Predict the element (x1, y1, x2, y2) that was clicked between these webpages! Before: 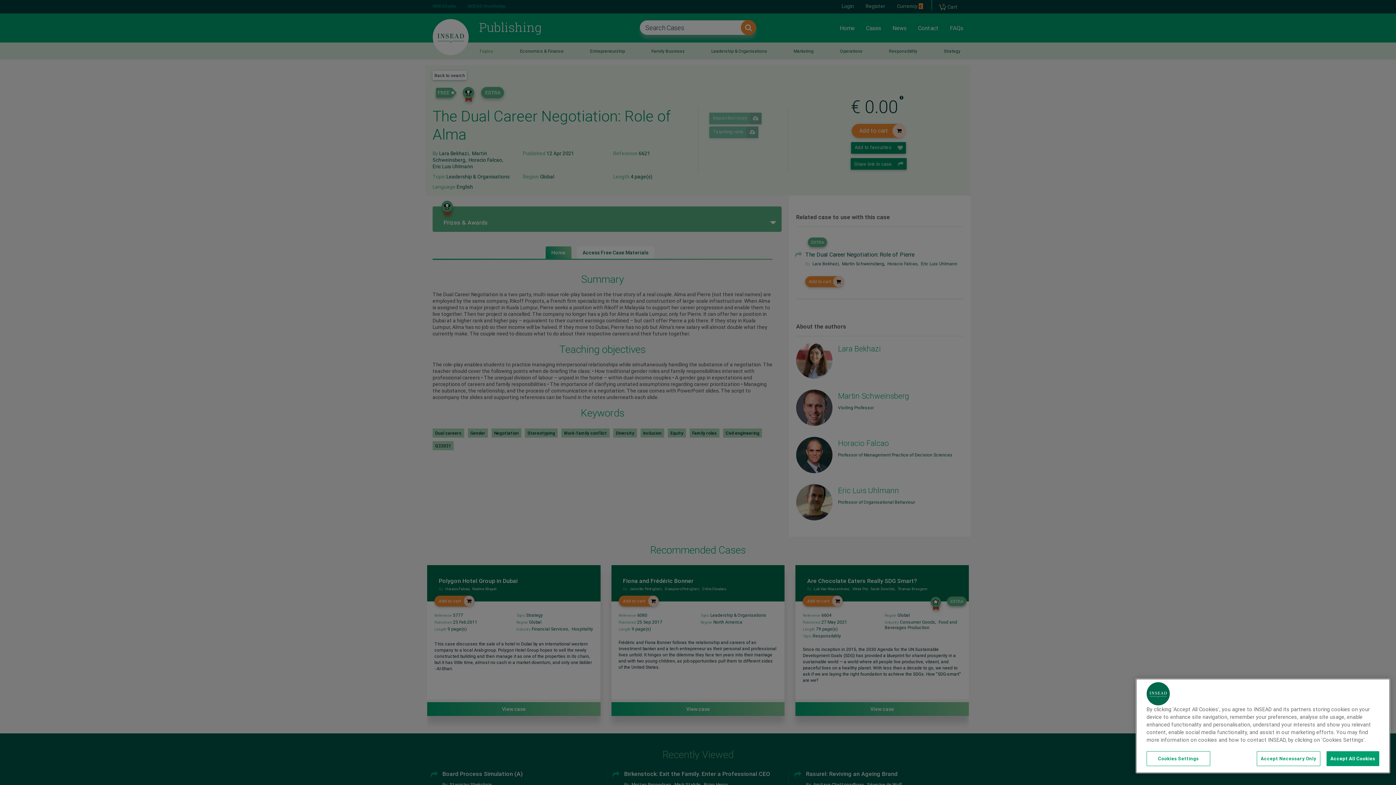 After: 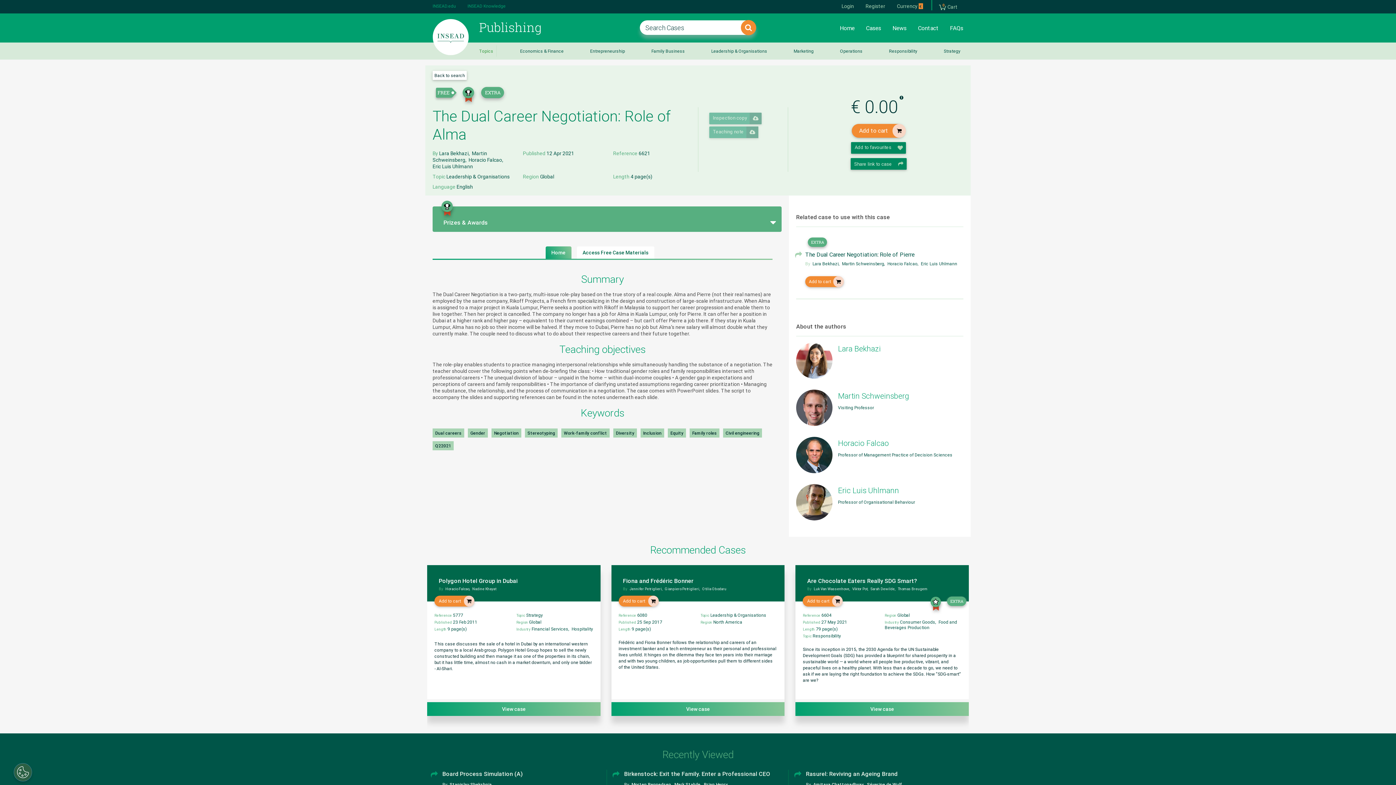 Action: bbox: (1326, 751, 1379, 766) label: Accept All Cookies